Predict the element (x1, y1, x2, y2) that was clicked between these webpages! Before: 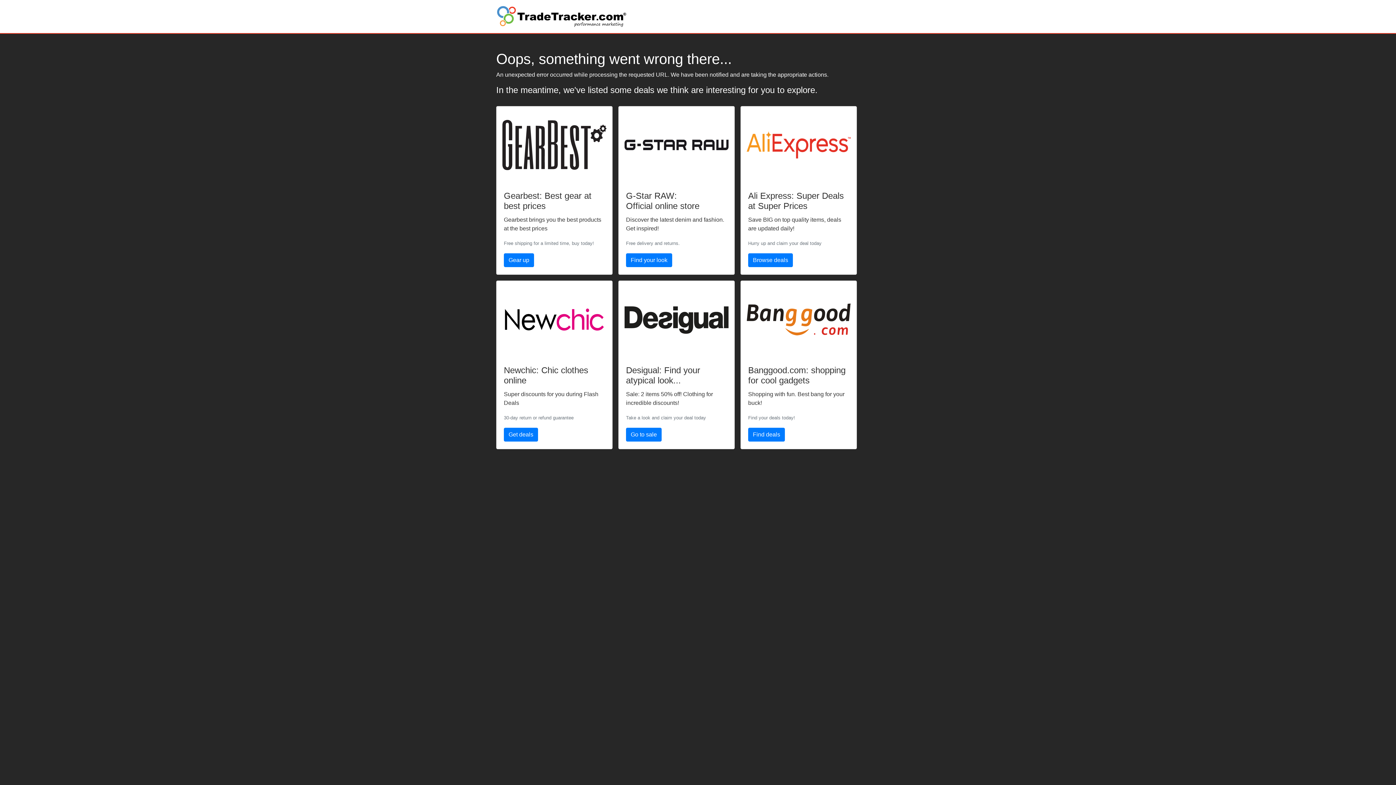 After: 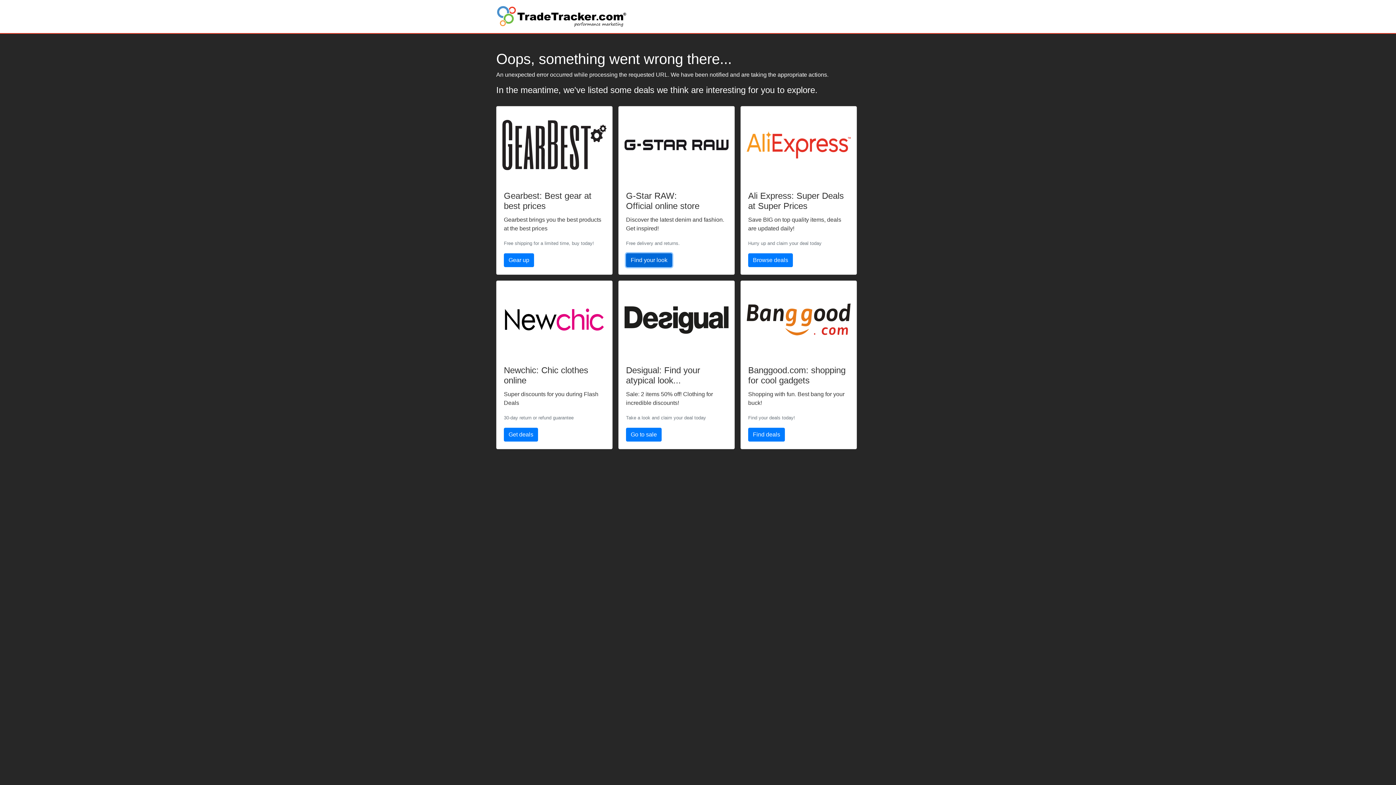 Action: bbox: (626, 253, 672, 267) label: Find your look